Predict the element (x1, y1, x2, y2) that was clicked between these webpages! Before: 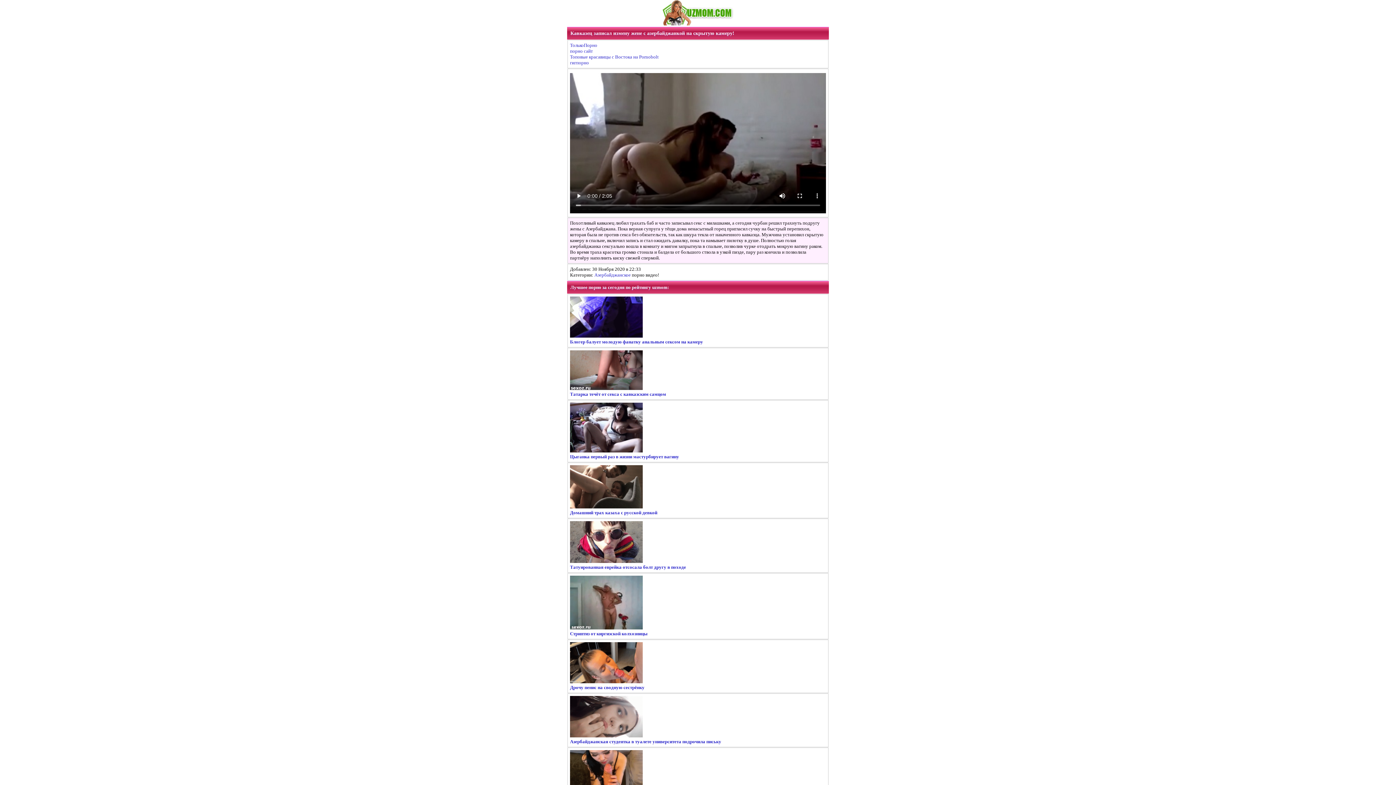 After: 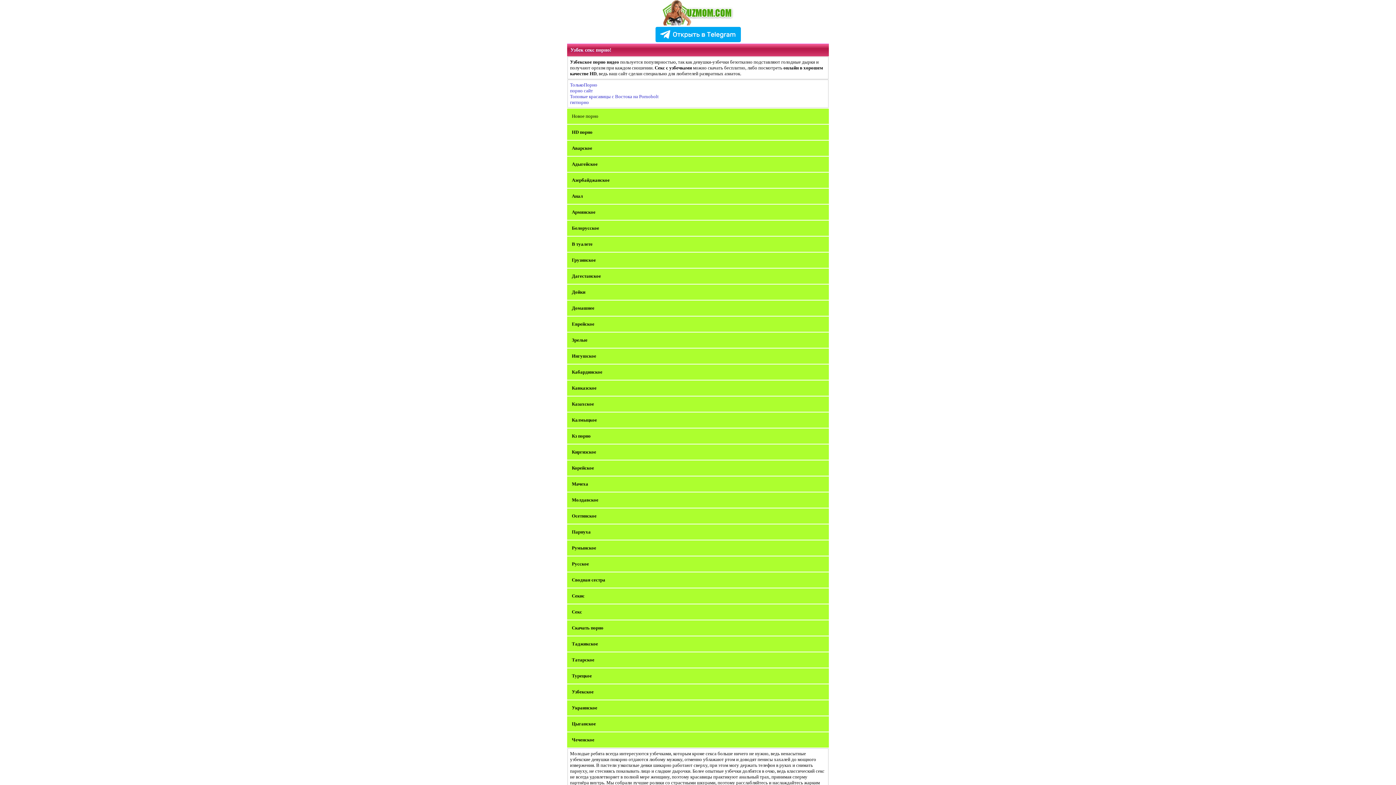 Action: bbox: (661, 21, 734, 26)